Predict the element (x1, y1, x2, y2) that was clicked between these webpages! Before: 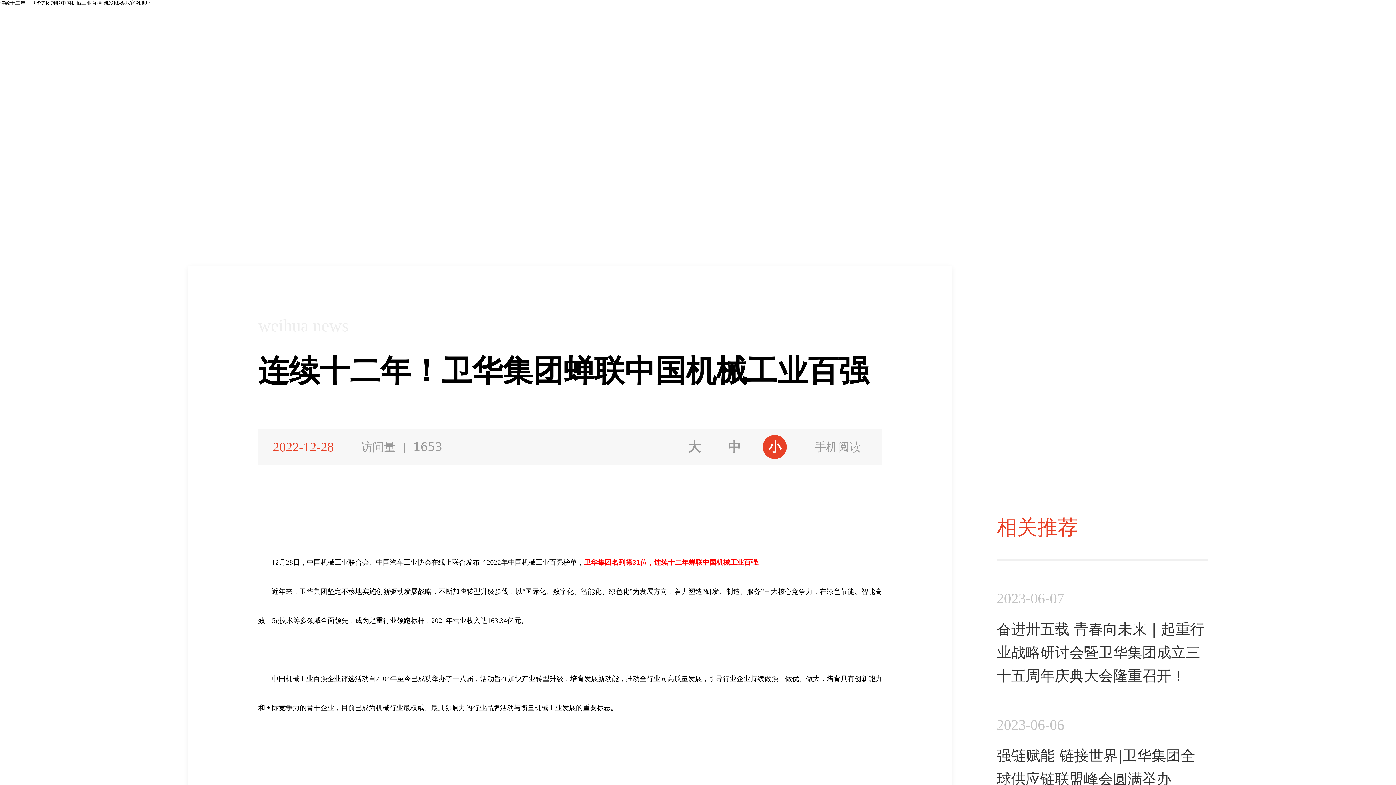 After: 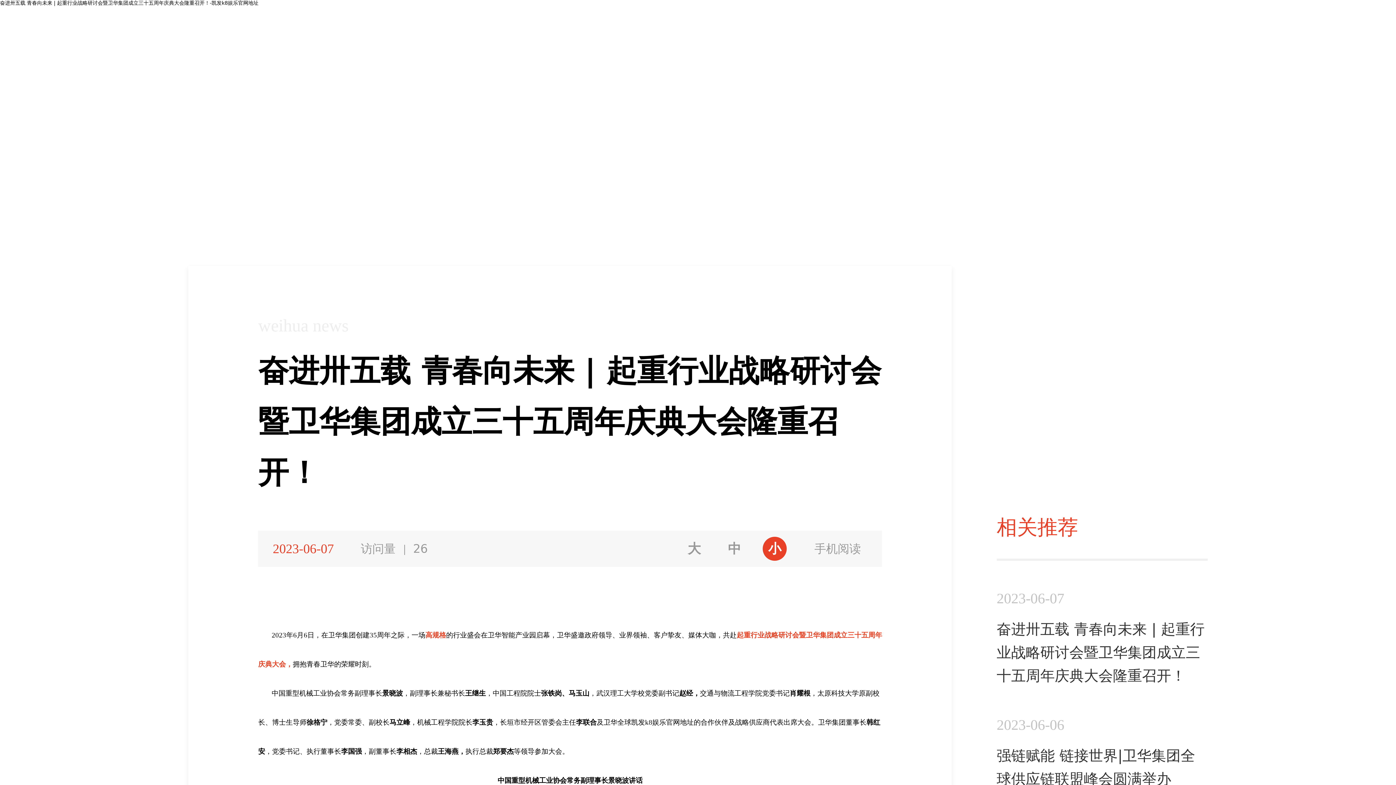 Action: label: 2023-06-07
奋进卅五载 青春向未来 | 起重行业战略研讨会暨卫华集团成立三十五周年庆典大会隆重召开！ bbox: (996, 591, 1207, 687)